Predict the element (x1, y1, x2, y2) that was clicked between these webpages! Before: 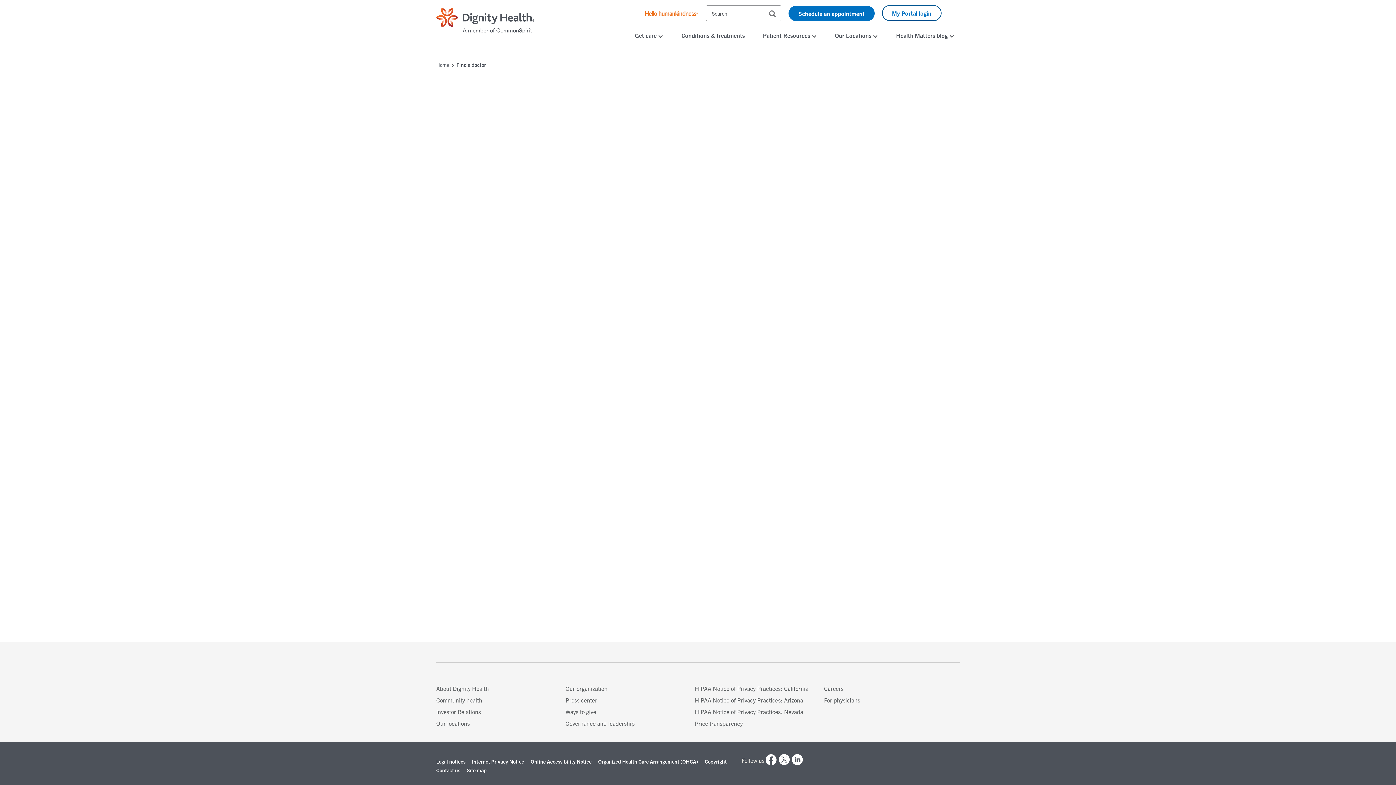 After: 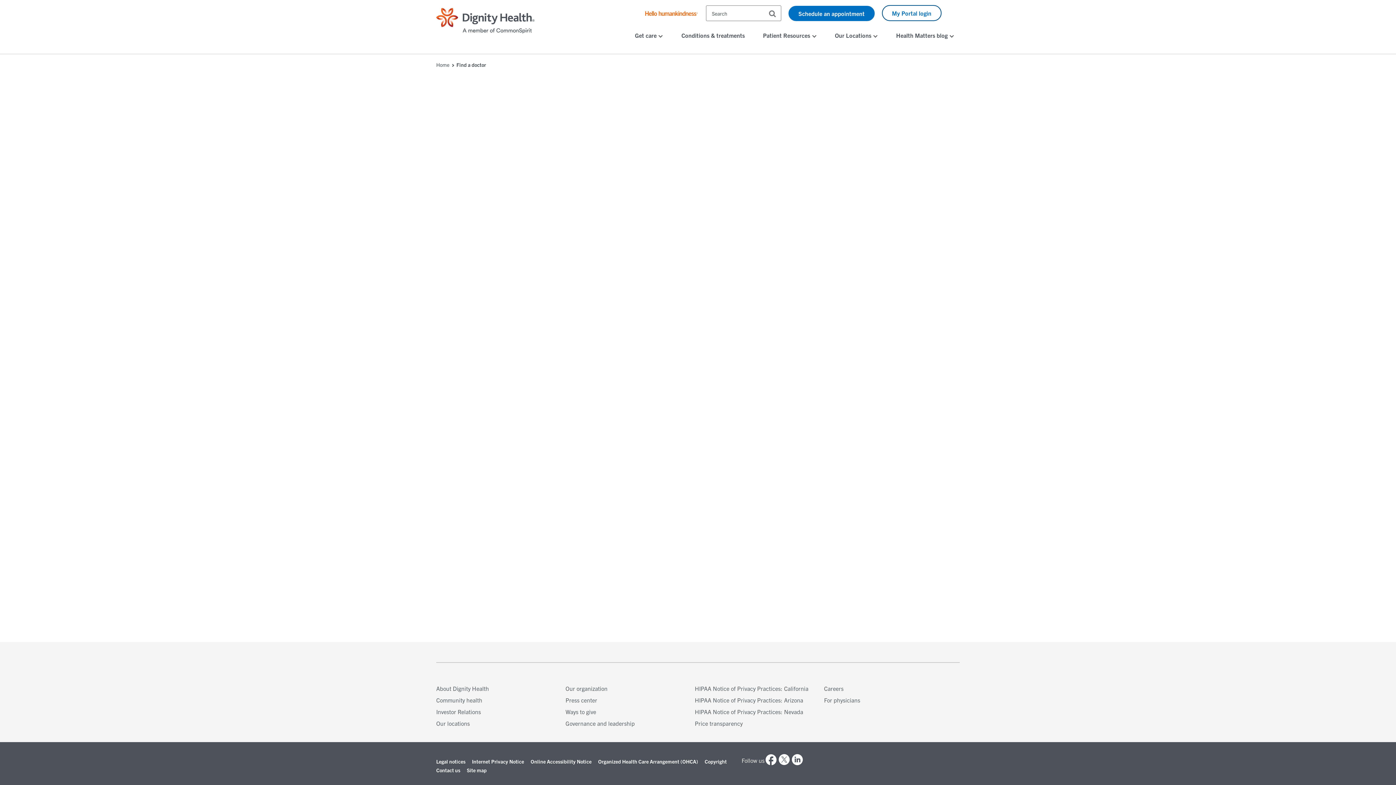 Action: label: HIPAA Notice of Privacy Practices: California bbox: (694, 685, 808, 692)